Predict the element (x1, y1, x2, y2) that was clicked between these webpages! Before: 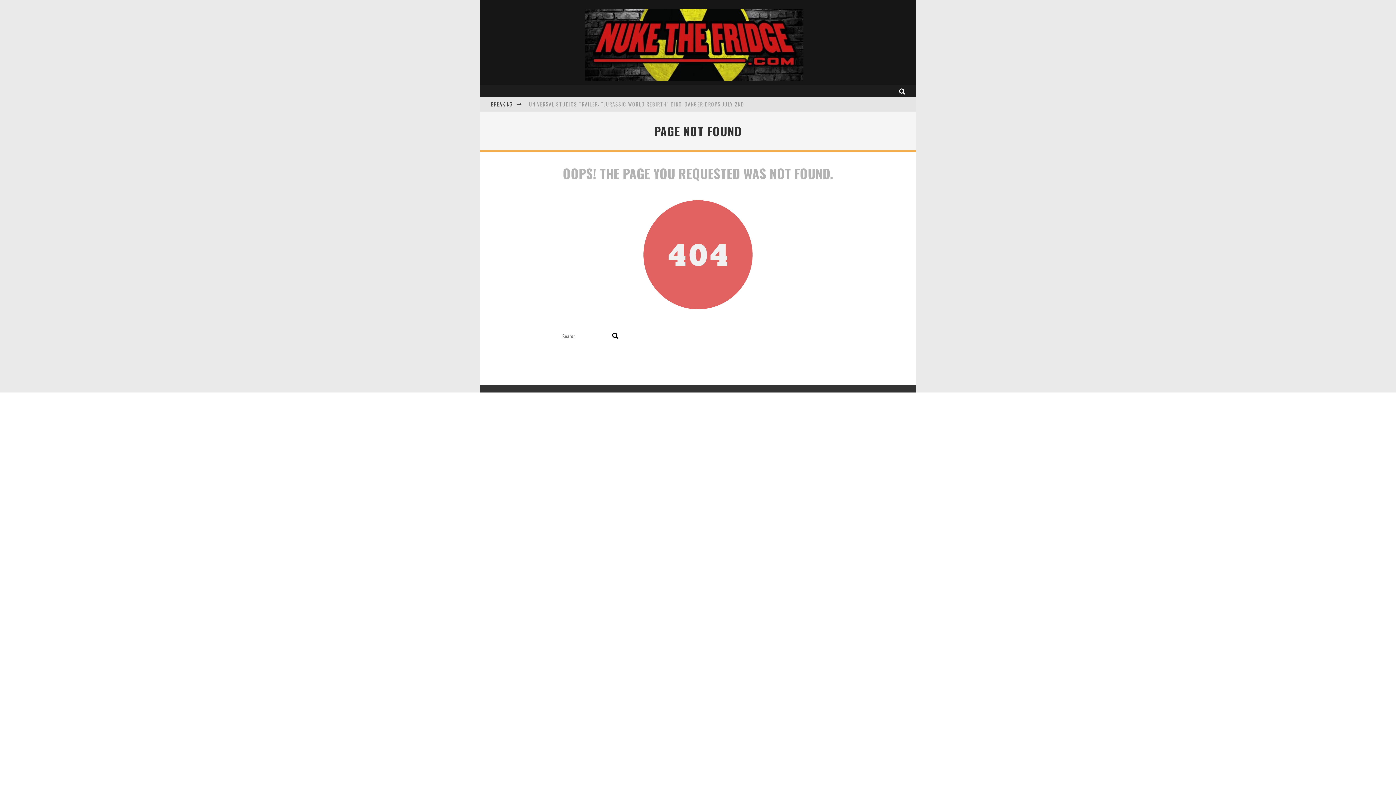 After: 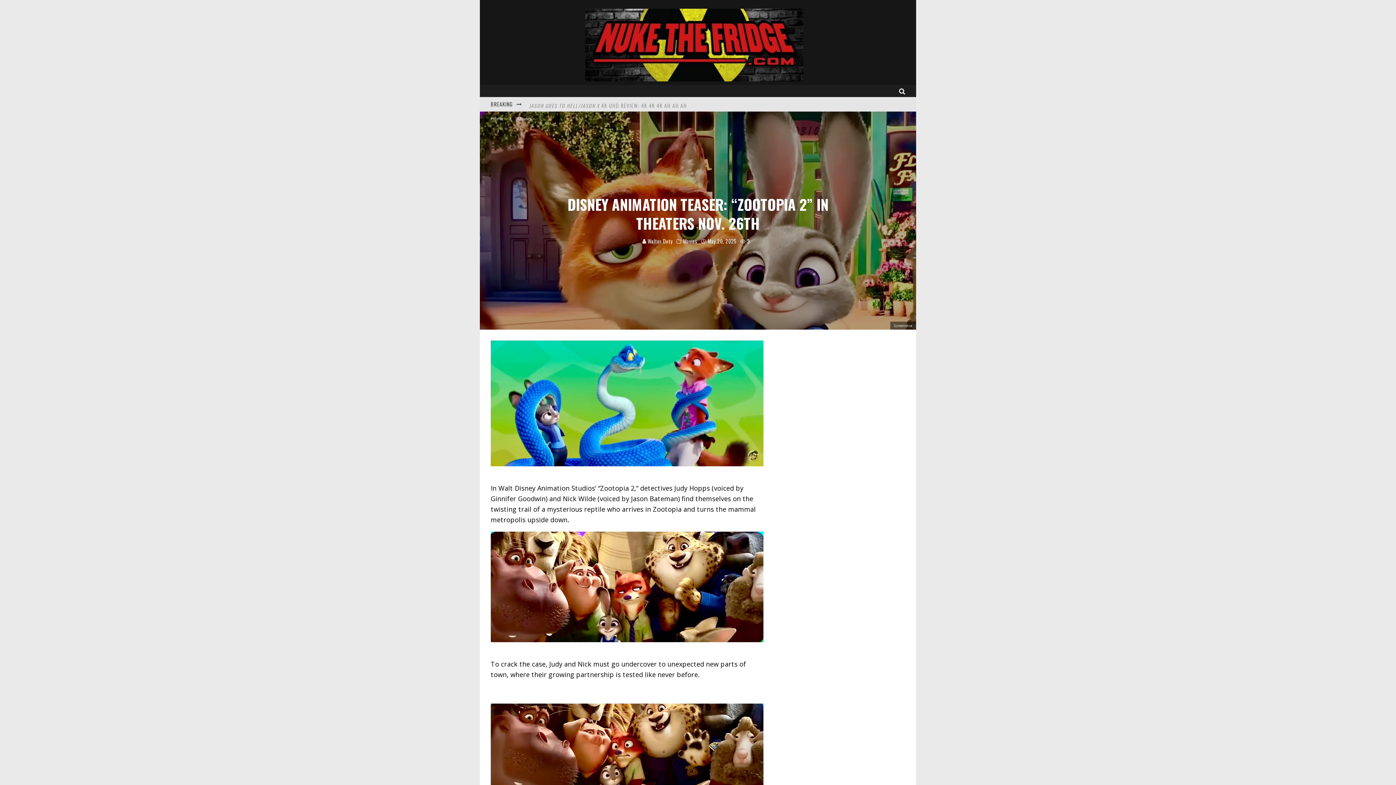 Action: label: DISNEY ANIMATION TEASER: “ZOOTOPIA 2” IN THEATERS NOV. 26TH bbox: (529, 100, 687, 108)